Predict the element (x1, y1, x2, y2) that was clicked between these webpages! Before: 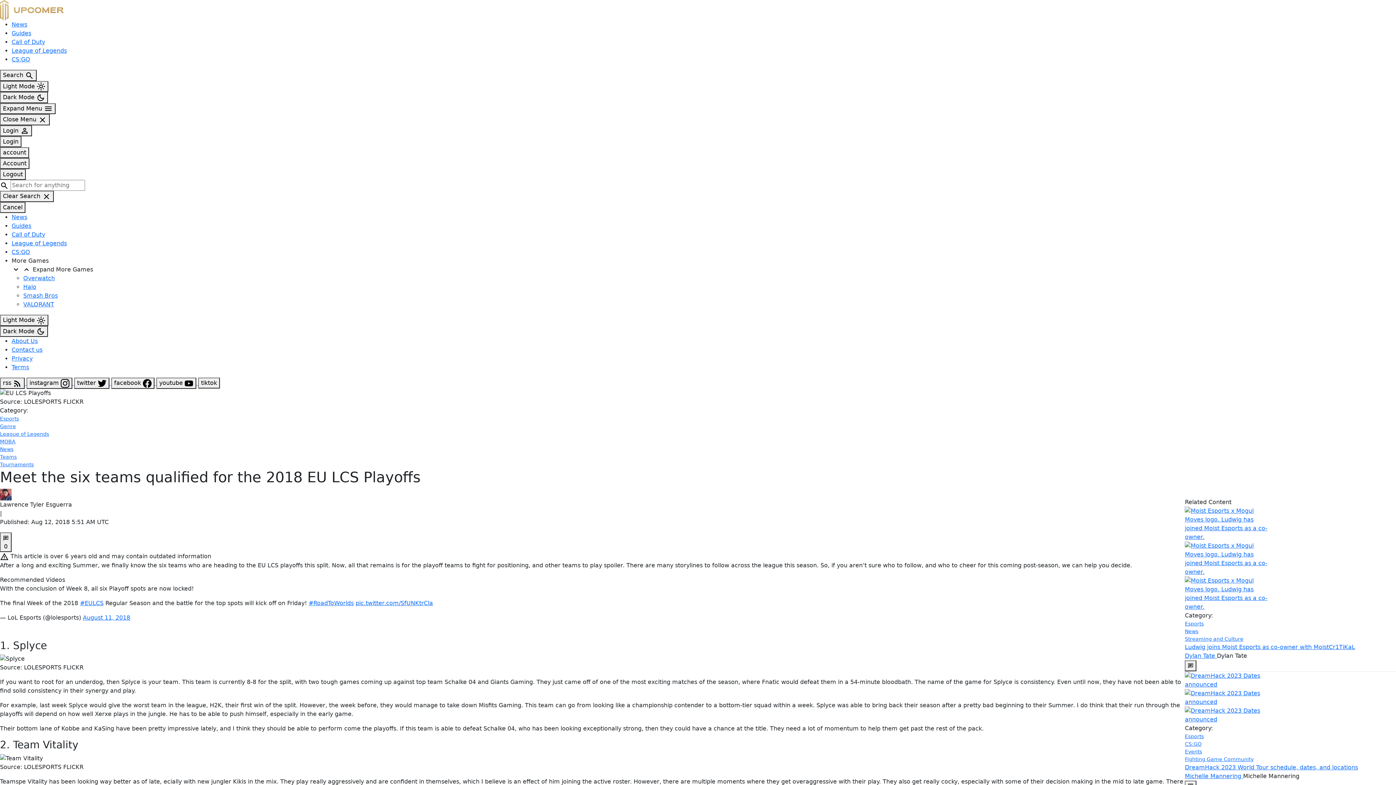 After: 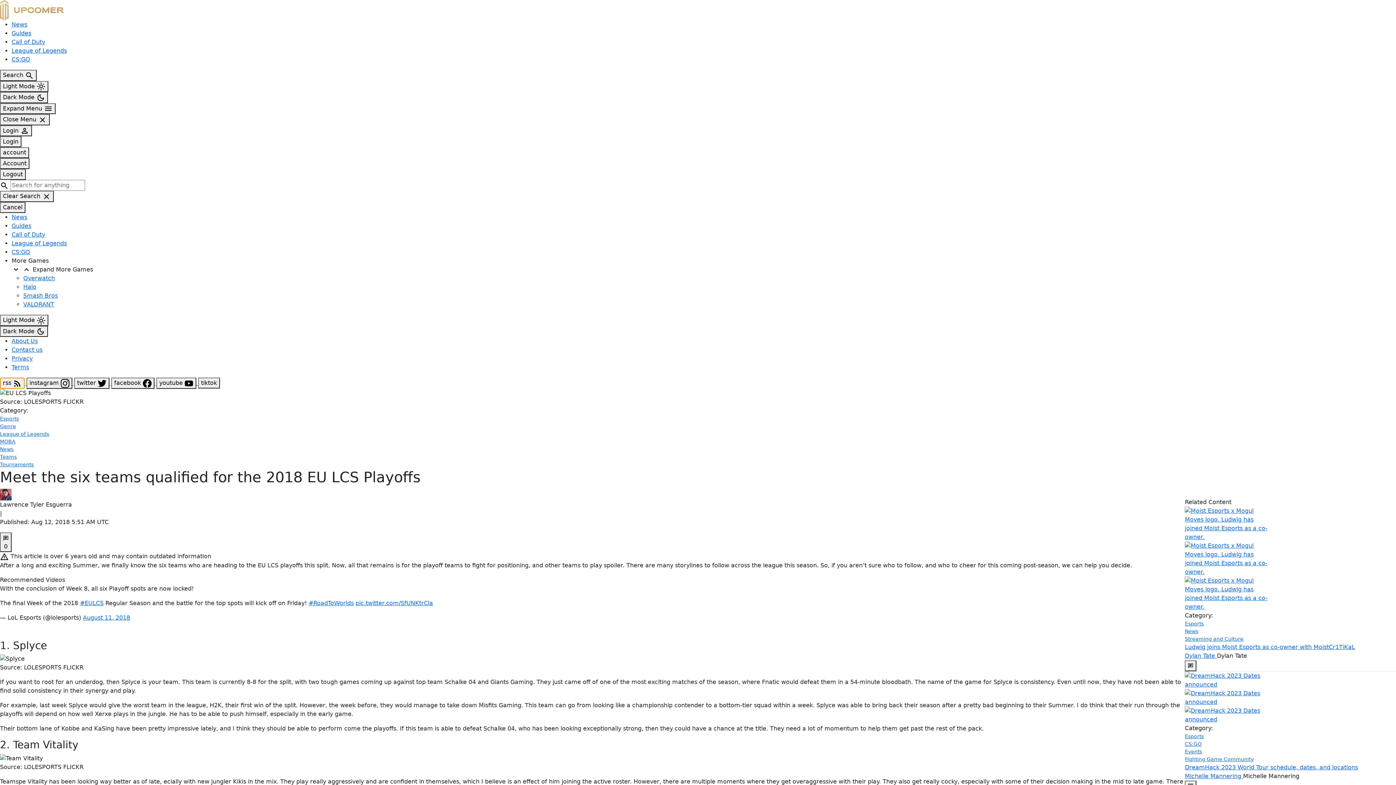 Action: label: rss  bbox: (0, 377, 24, 388)